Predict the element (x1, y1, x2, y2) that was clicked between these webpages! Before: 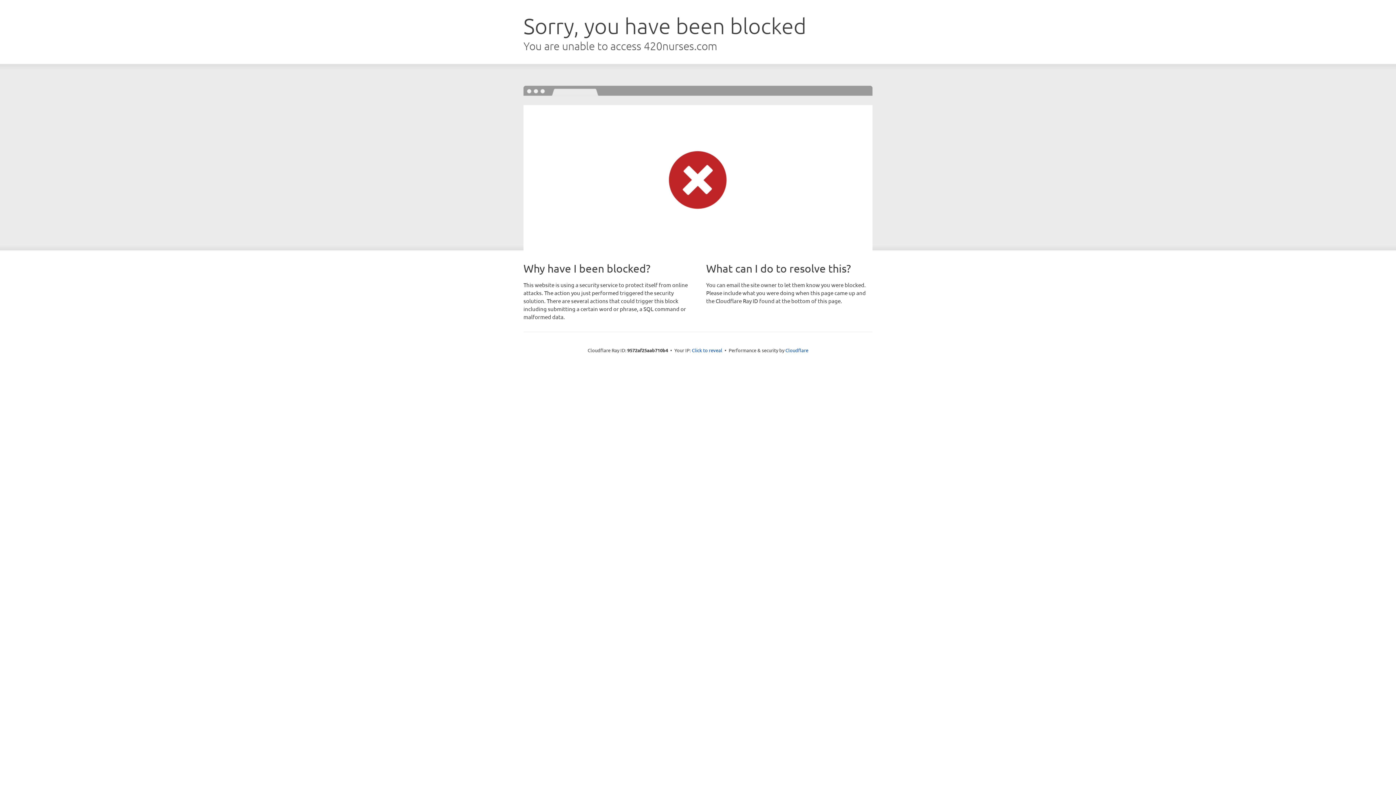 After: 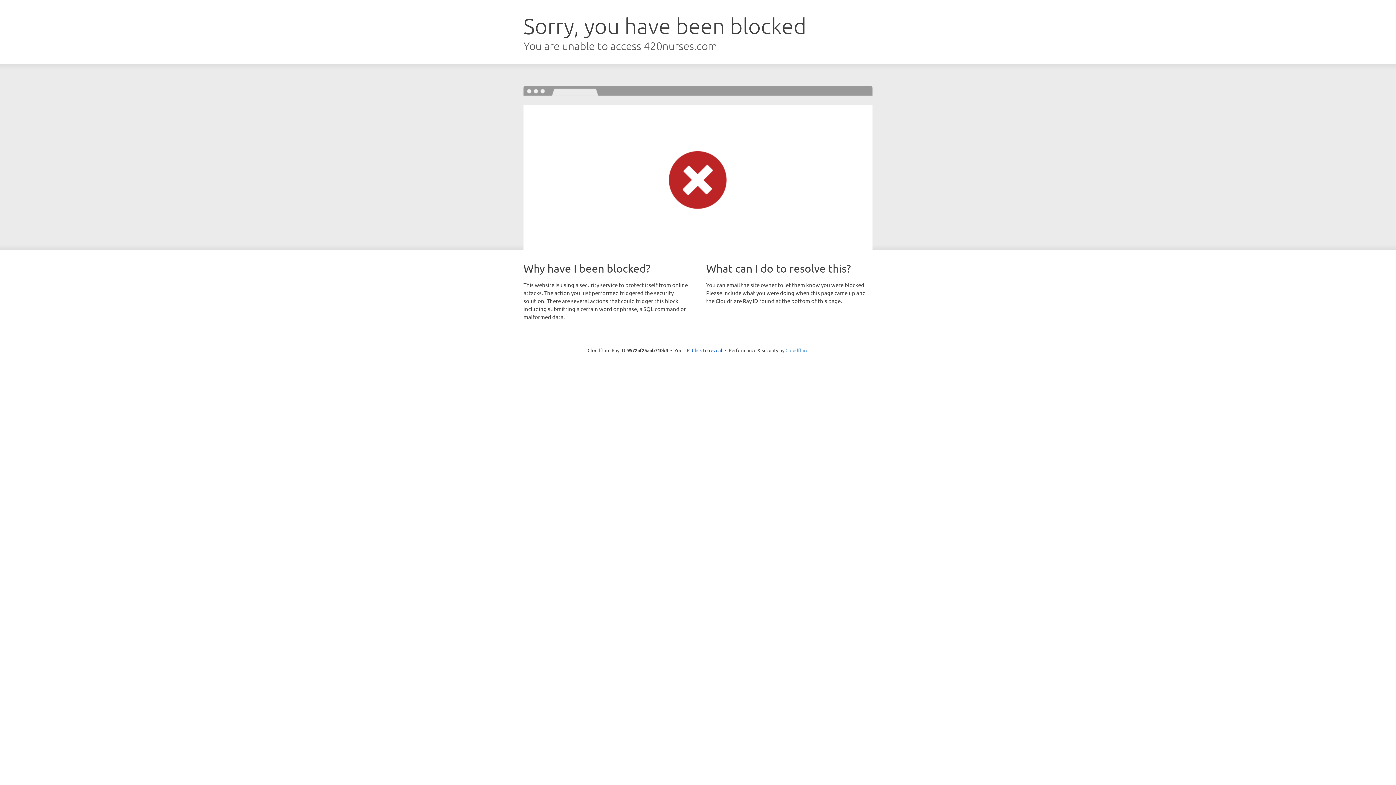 Action: label: Cloudflare bbox: (785, 347, 808, 353)